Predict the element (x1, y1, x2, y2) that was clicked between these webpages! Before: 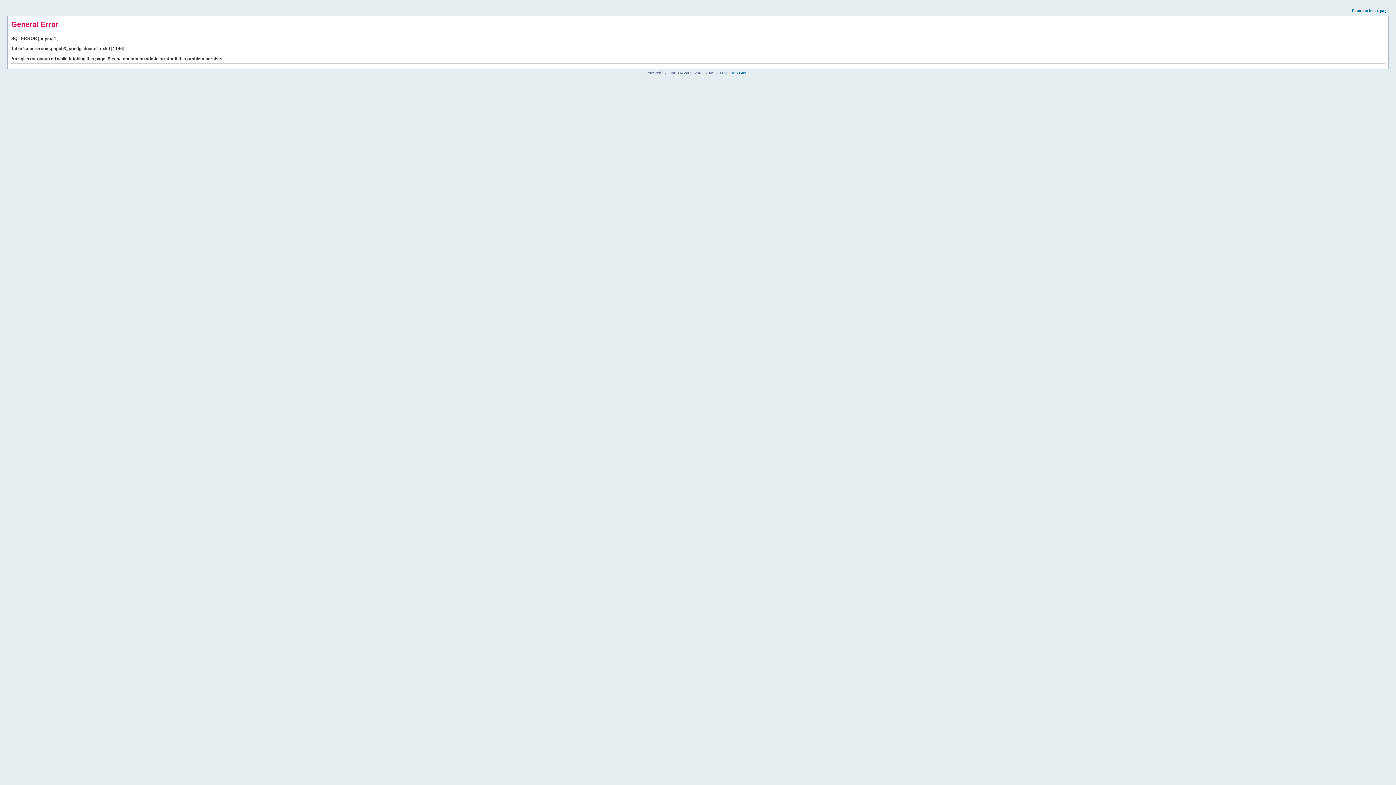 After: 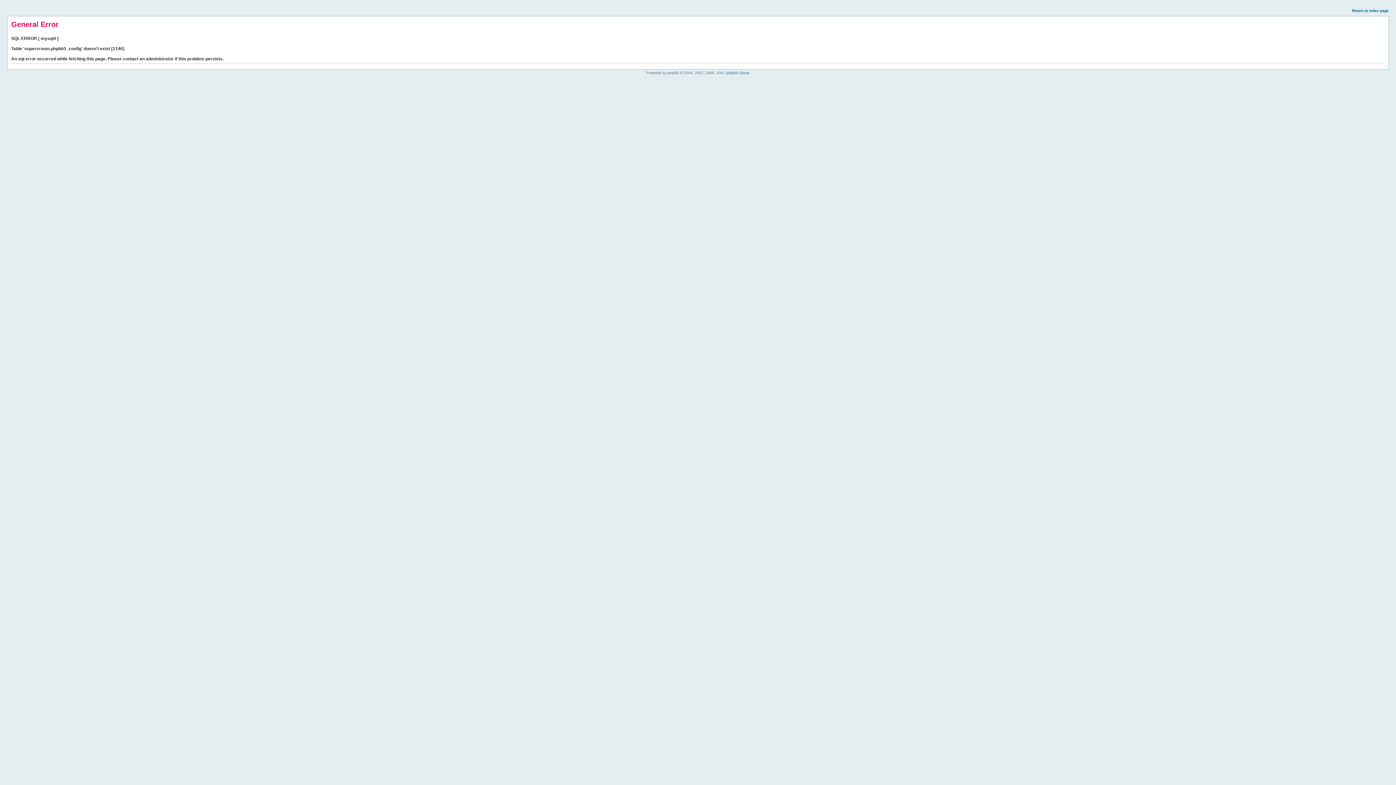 Action: label: Return to index page bbox: (1352, 8, 1389, 12)